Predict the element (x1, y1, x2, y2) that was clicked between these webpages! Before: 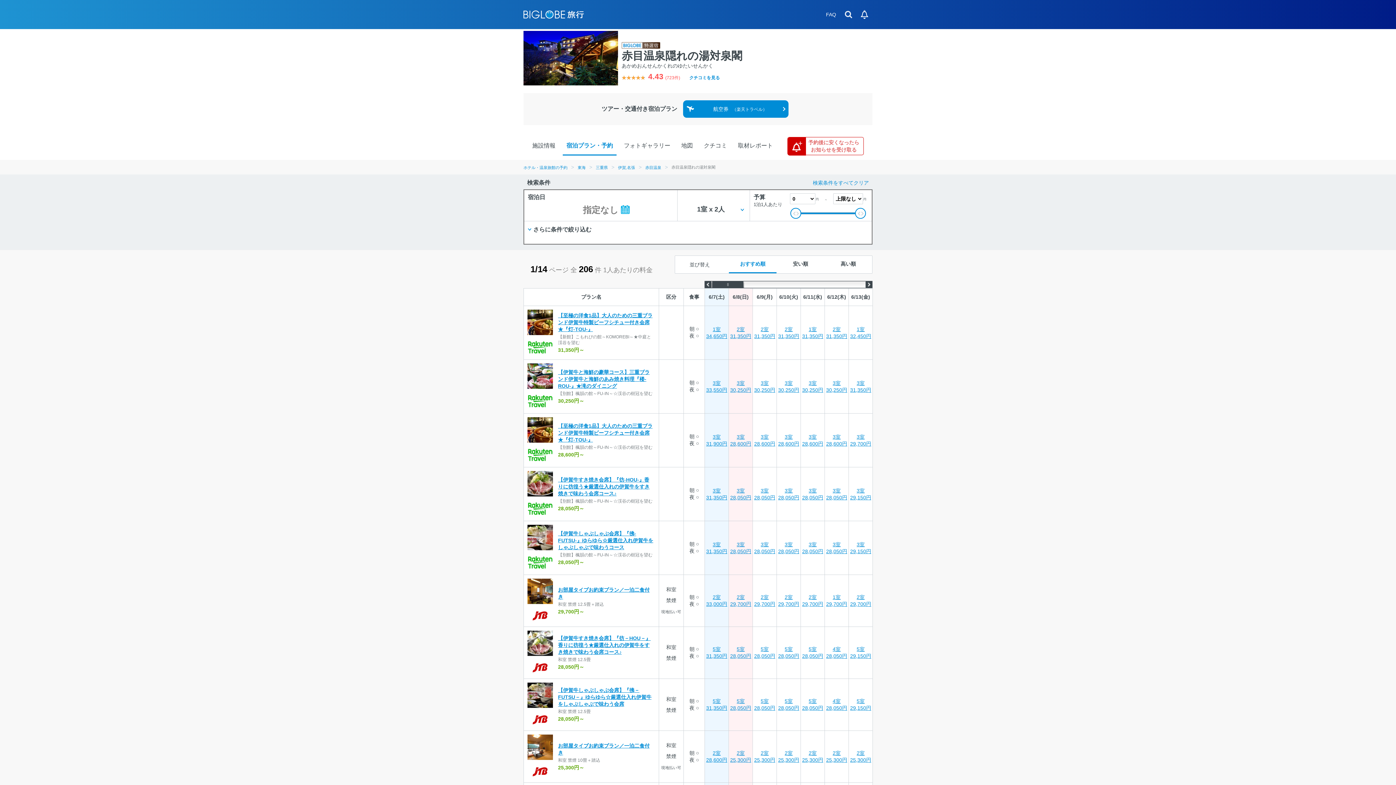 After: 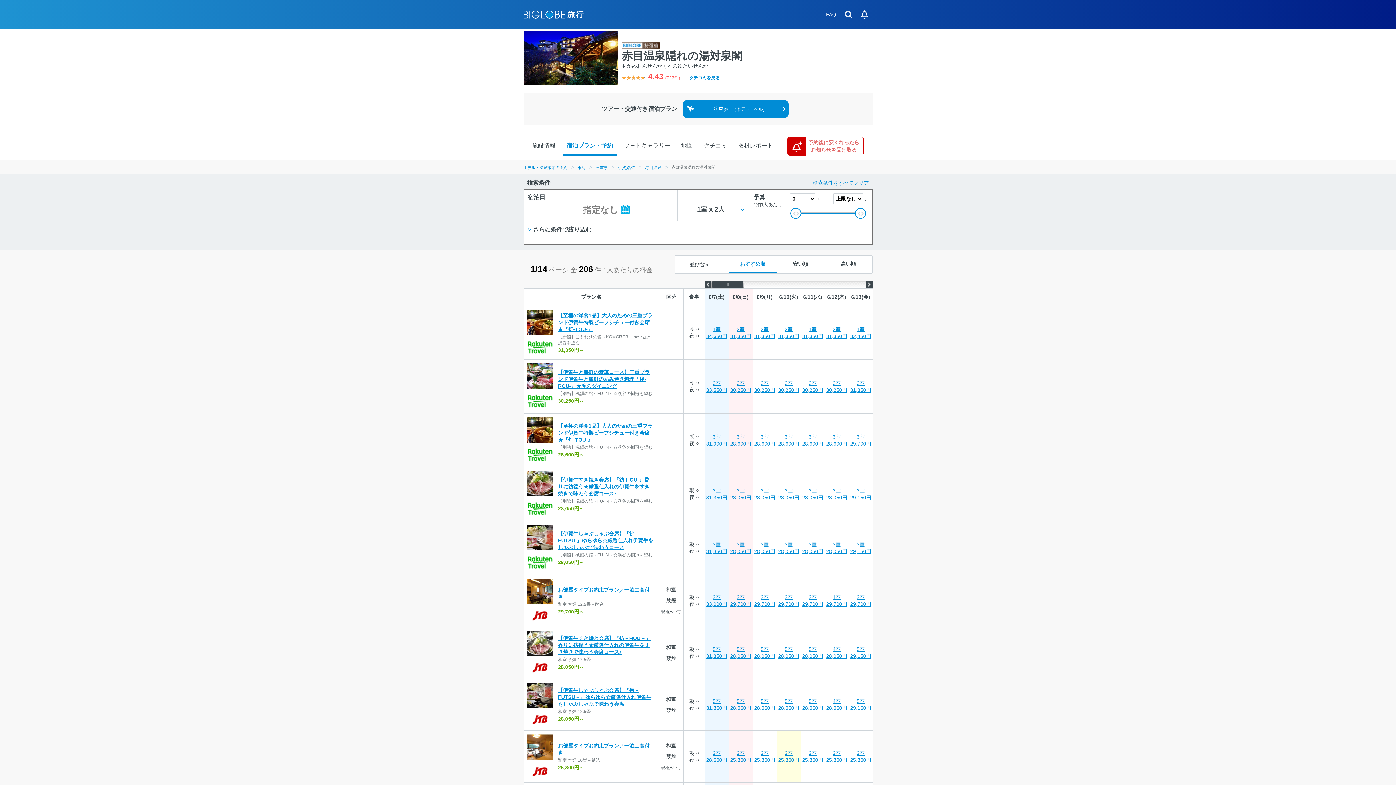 Action: label: 2室
25,300円 bbox: (777, 731, 800, 782)